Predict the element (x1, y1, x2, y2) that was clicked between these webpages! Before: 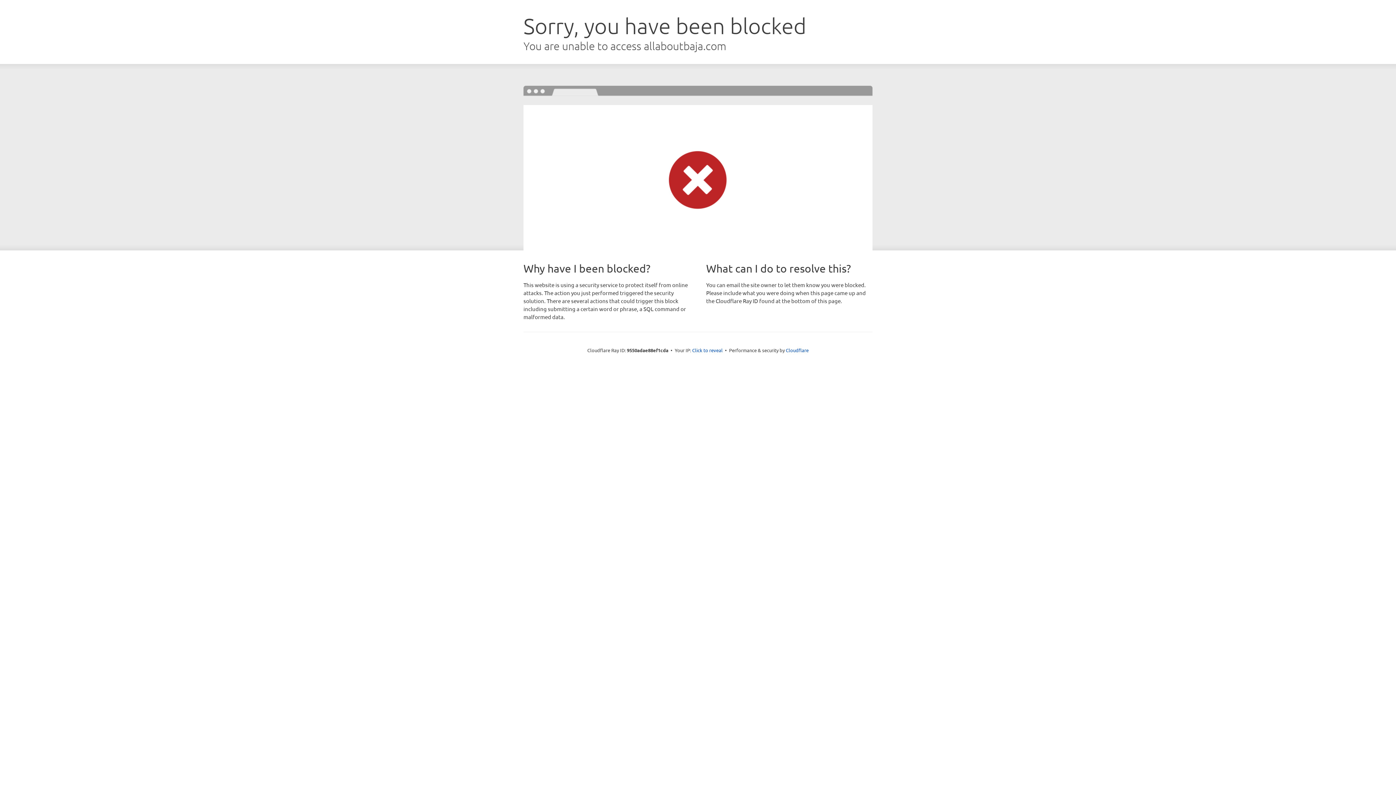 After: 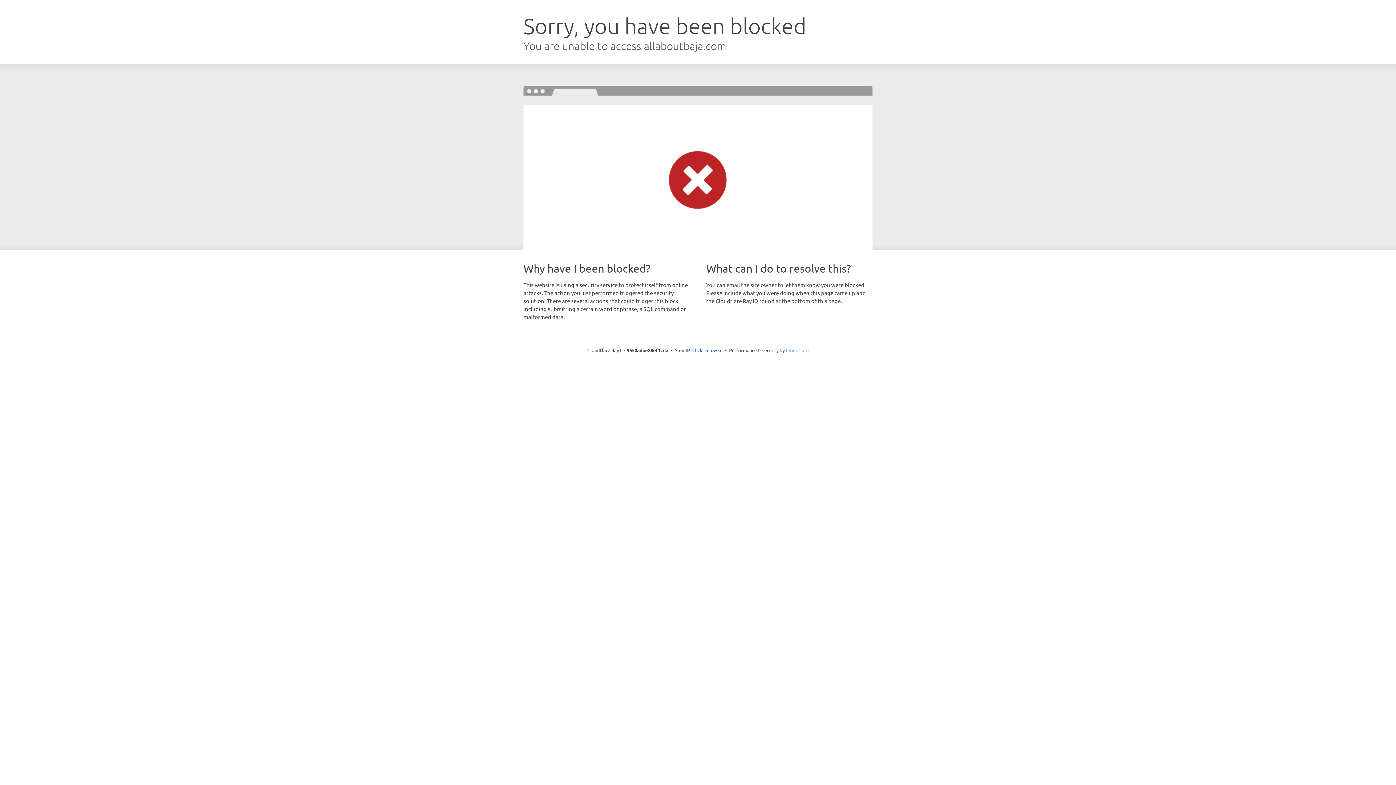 Action: bbox: (786, 347, 808, 353) label: Cloudflare